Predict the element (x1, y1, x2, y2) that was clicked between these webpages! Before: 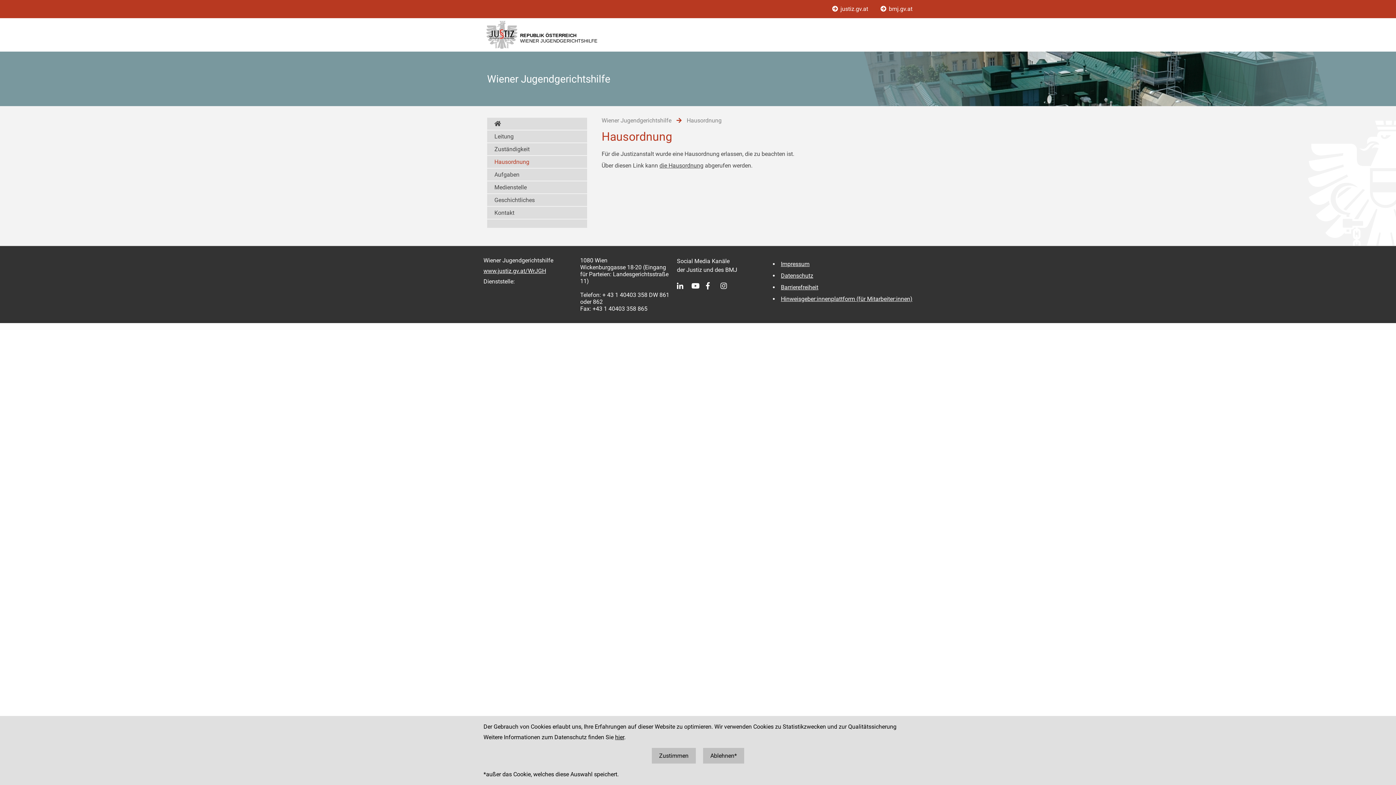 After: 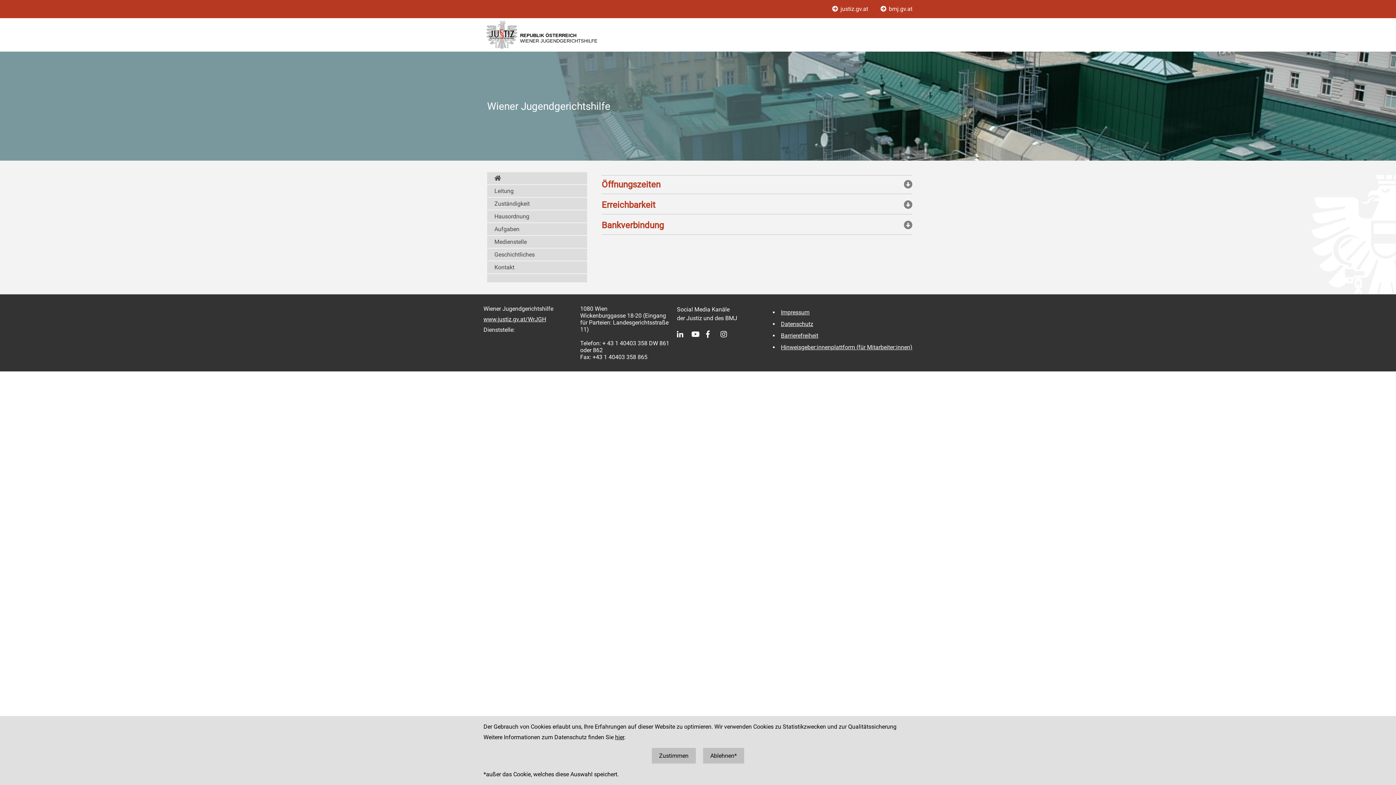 Action: bbox: (483, 18, 912, 51) label: REPUBLIK ÖSTERREICH
WIENER JUGENDGERICHTSHILFE